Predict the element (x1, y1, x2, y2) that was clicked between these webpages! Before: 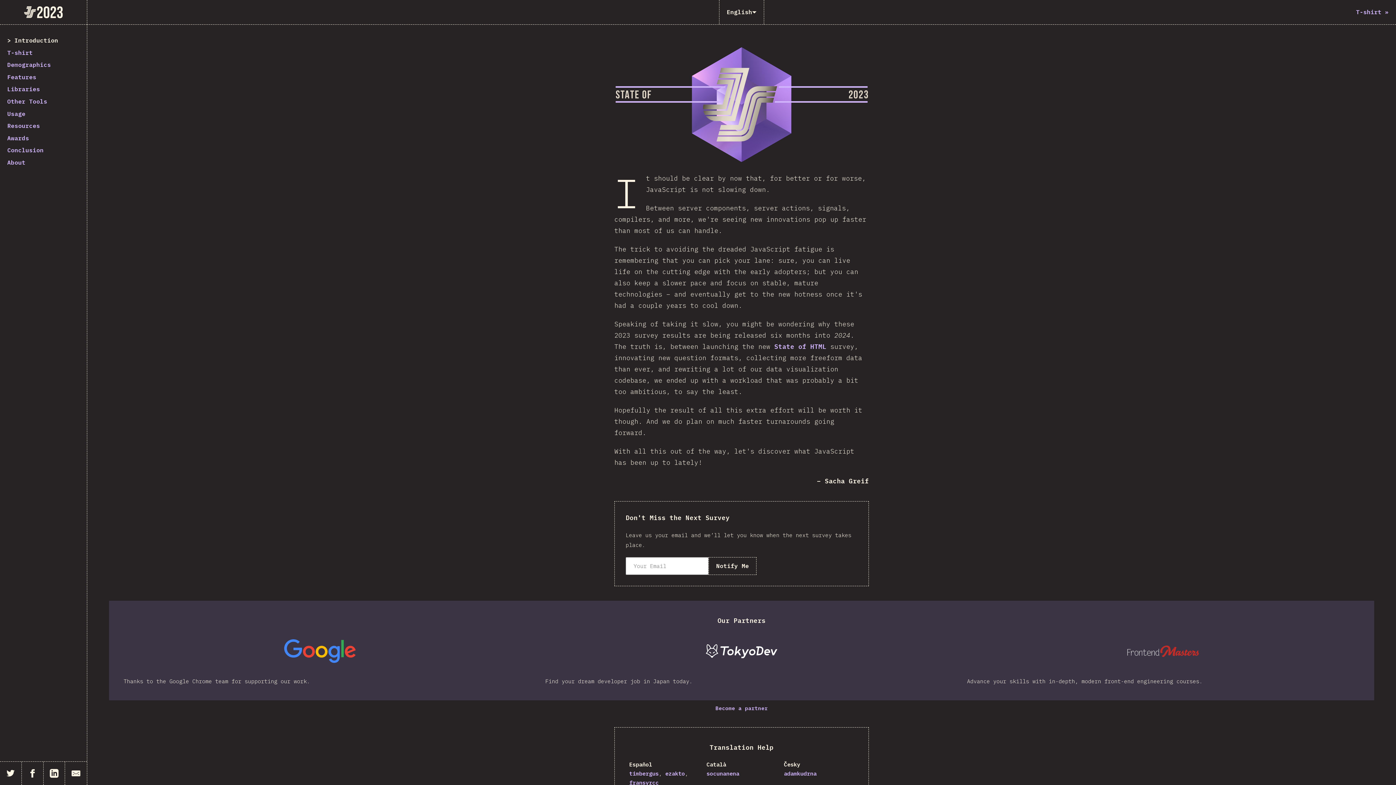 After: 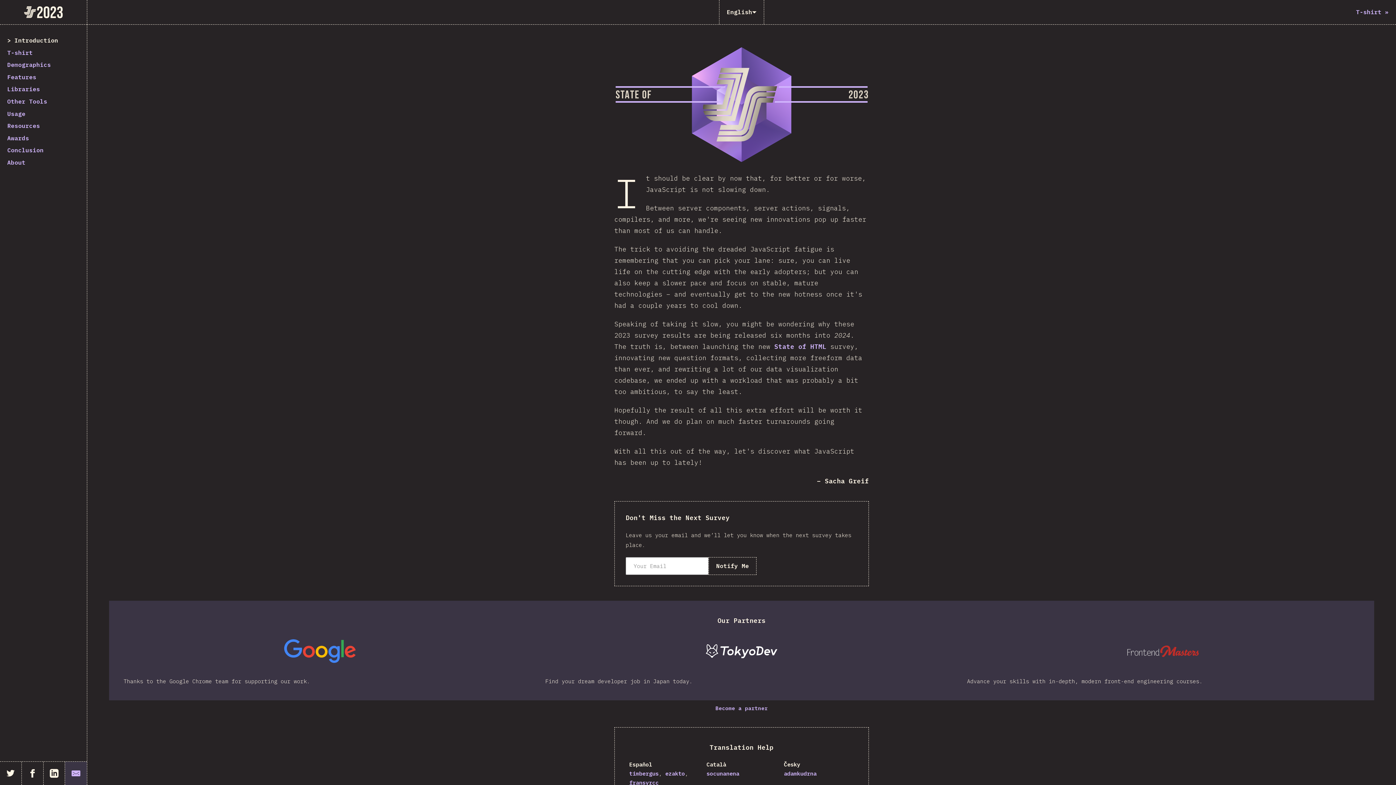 Action: label: Share by email bbox: (65, 762, 86, 785)